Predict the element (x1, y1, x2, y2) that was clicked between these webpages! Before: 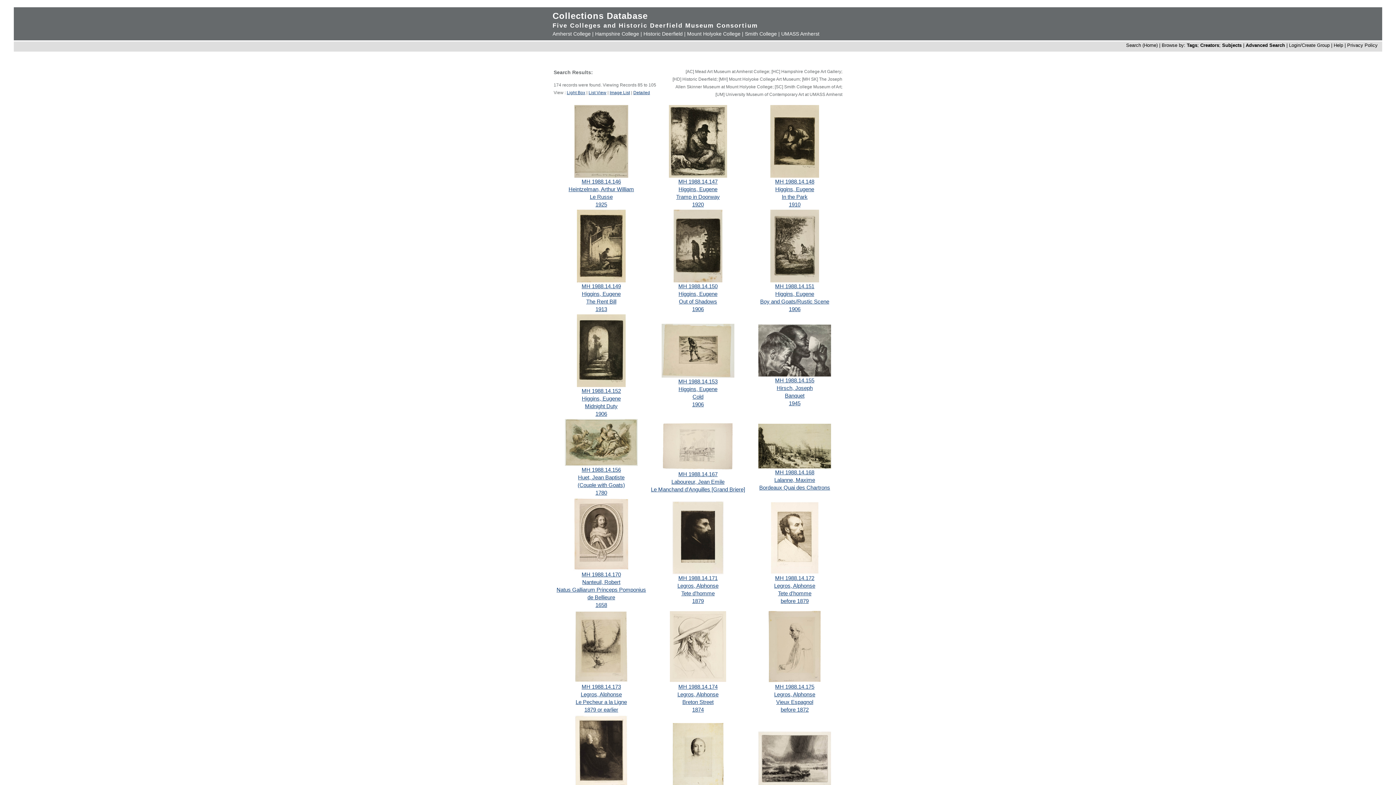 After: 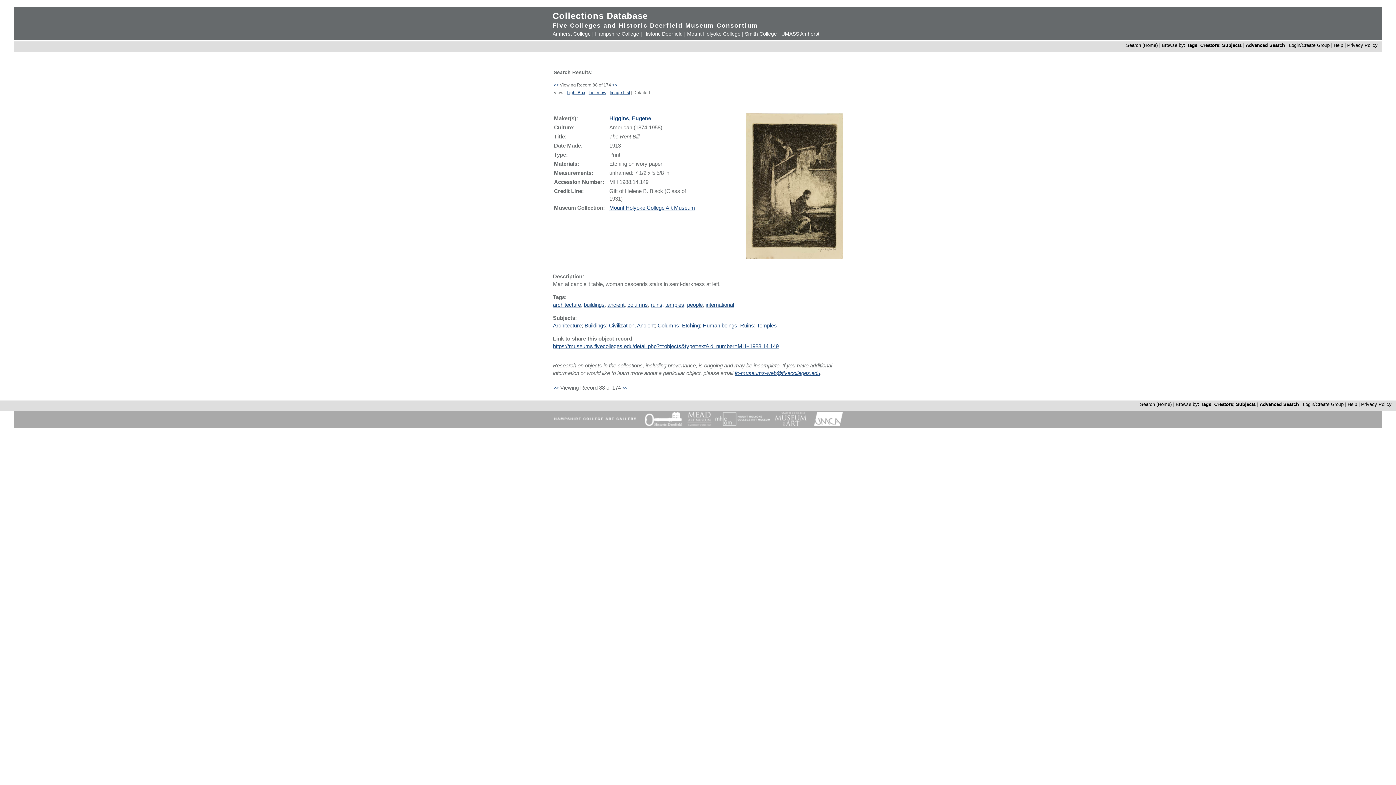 Action: bbox: (582, 290, 620, 297) label: Higgins, Eugene
